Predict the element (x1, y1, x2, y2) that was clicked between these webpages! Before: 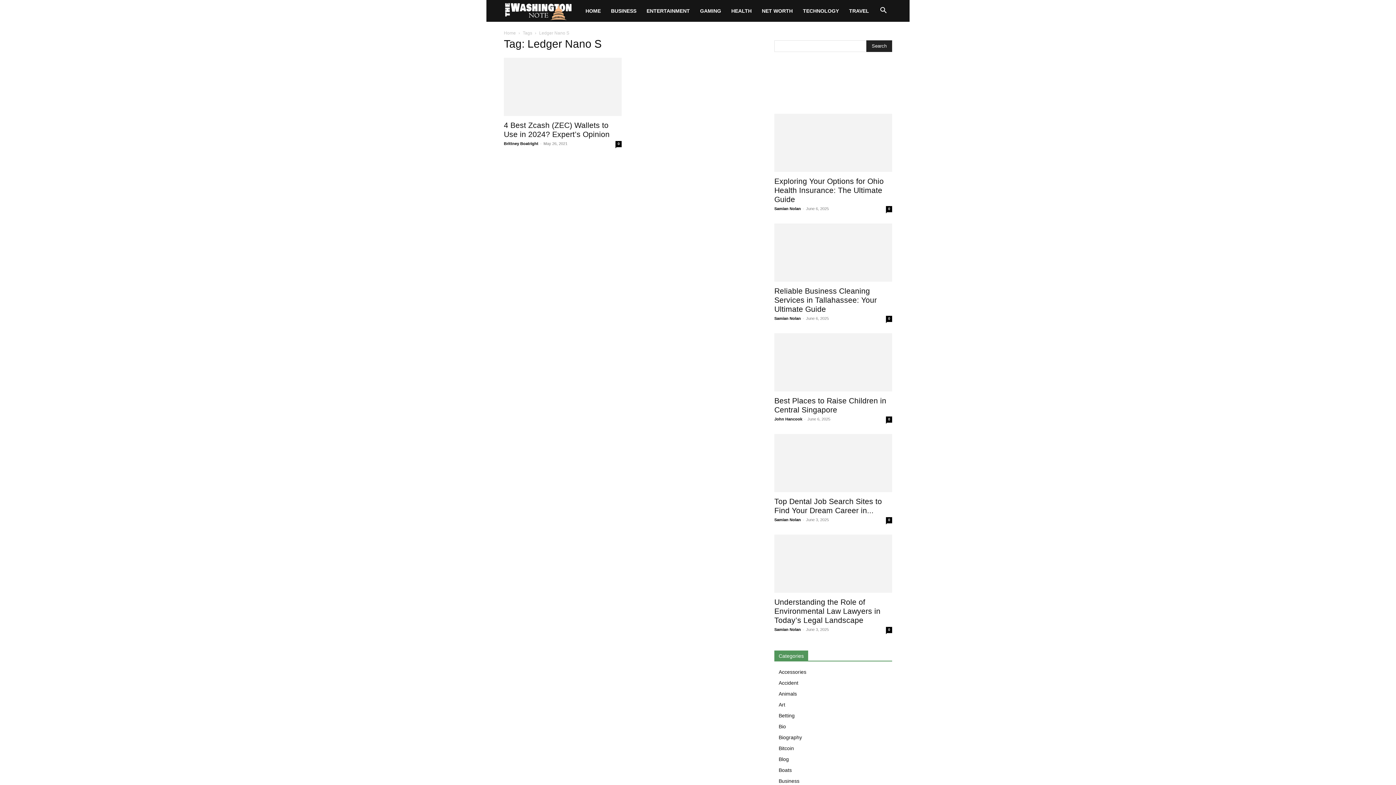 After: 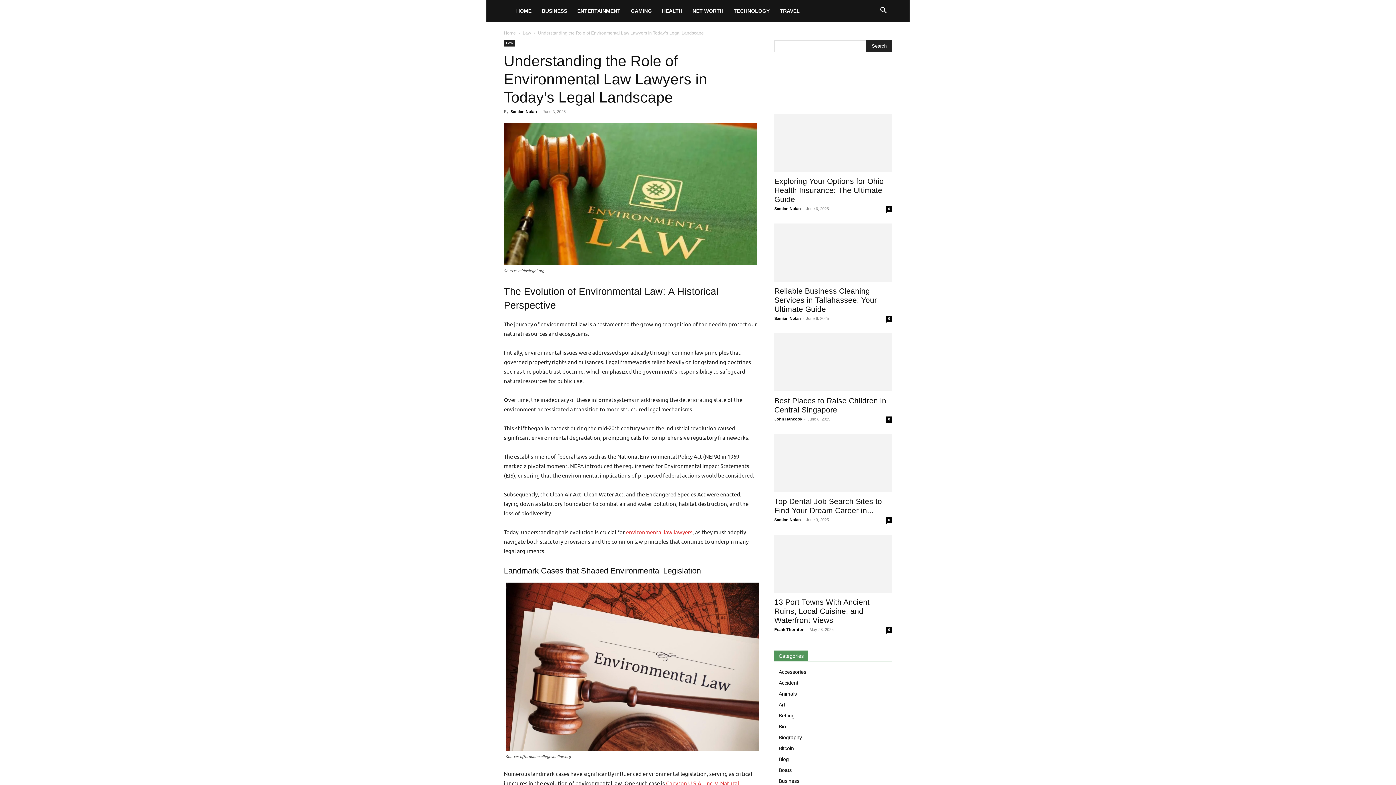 Action: label: 0 bbox: (886, 627, 892, 633)